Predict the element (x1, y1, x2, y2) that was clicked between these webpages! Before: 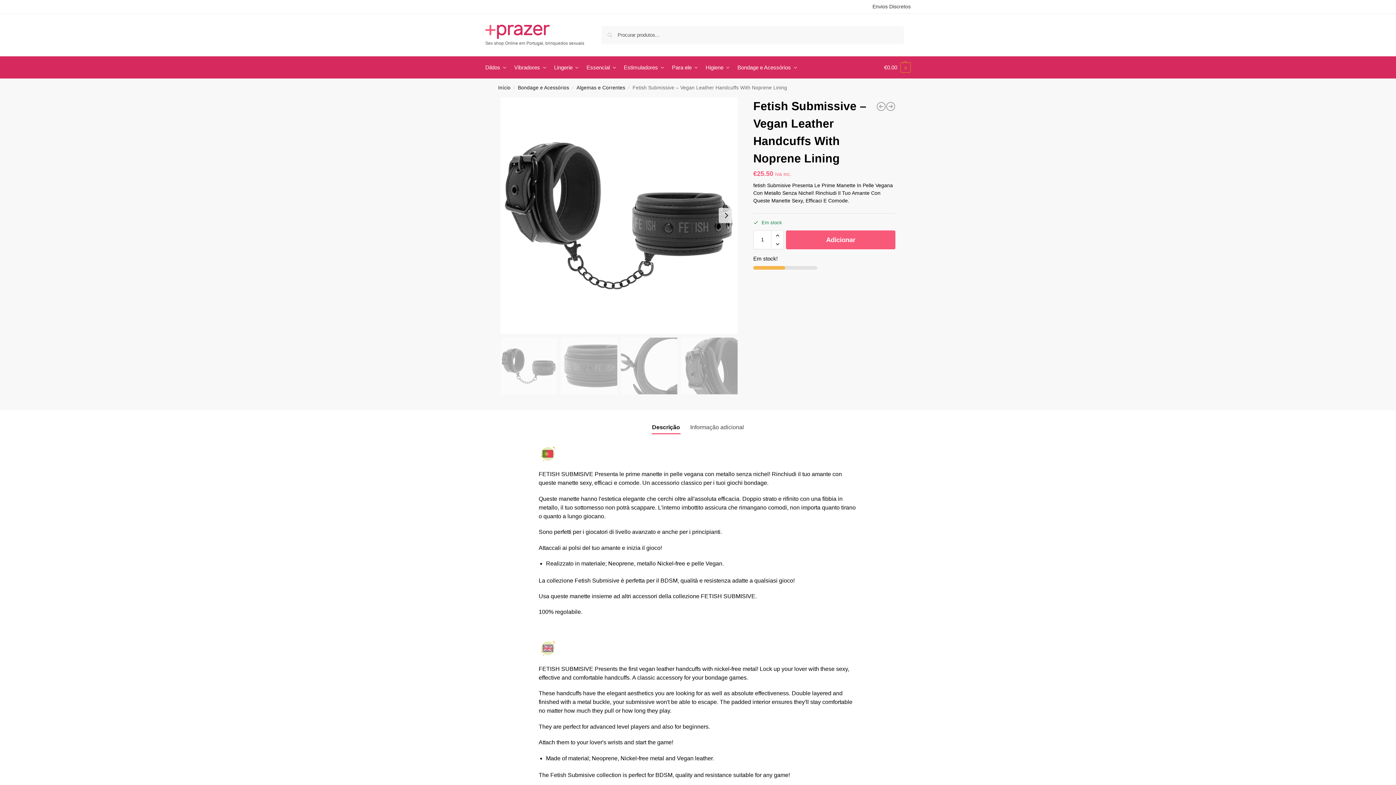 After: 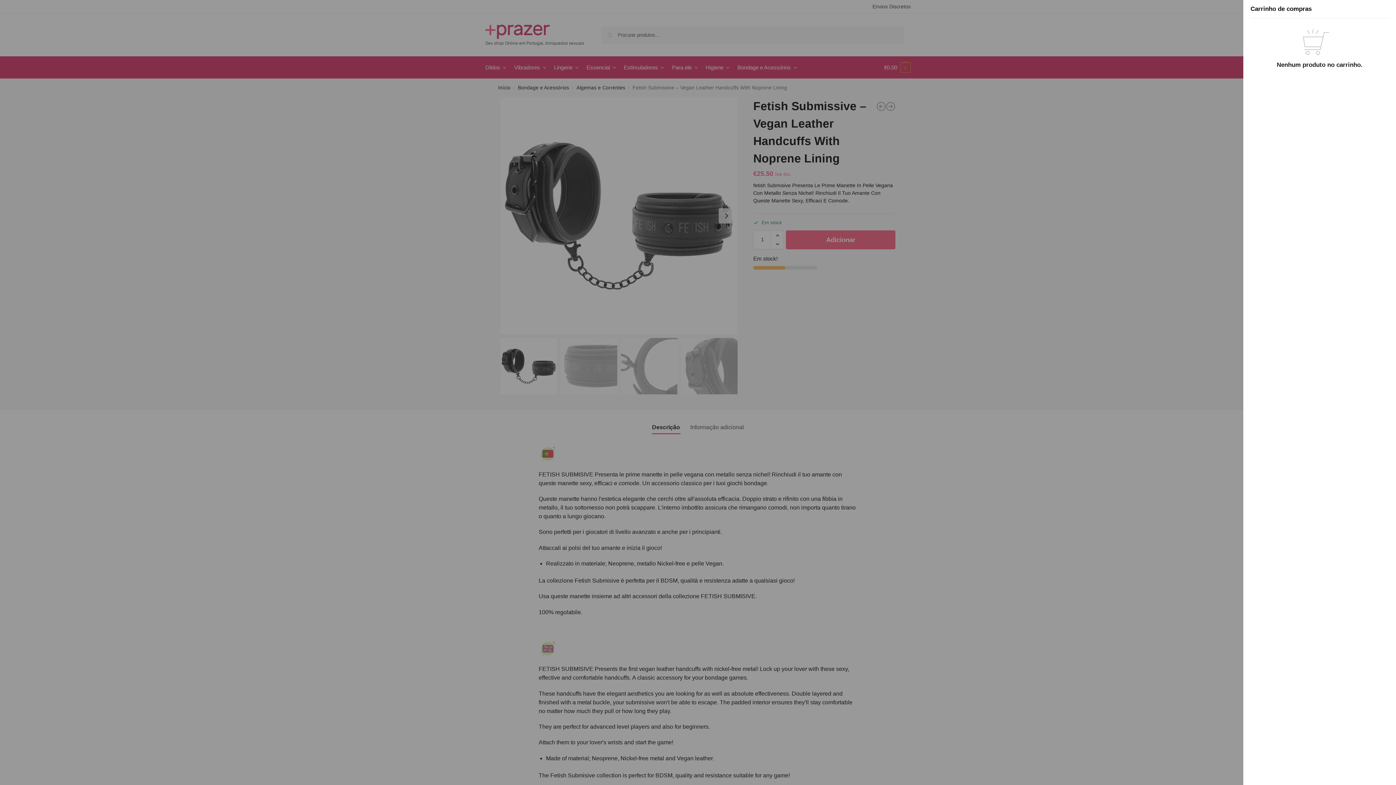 Action: label: €0.00 0 bbox: (884, 56, 910, 78)